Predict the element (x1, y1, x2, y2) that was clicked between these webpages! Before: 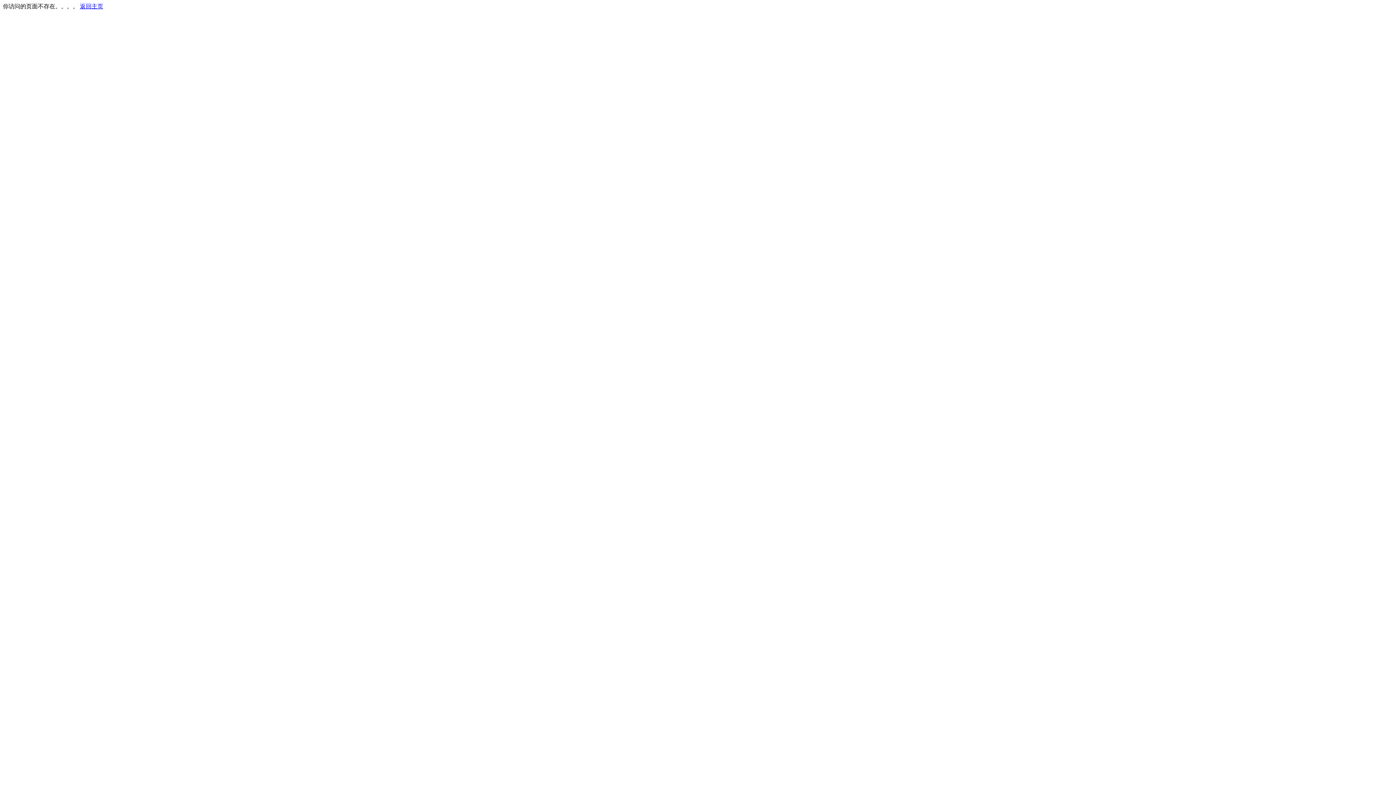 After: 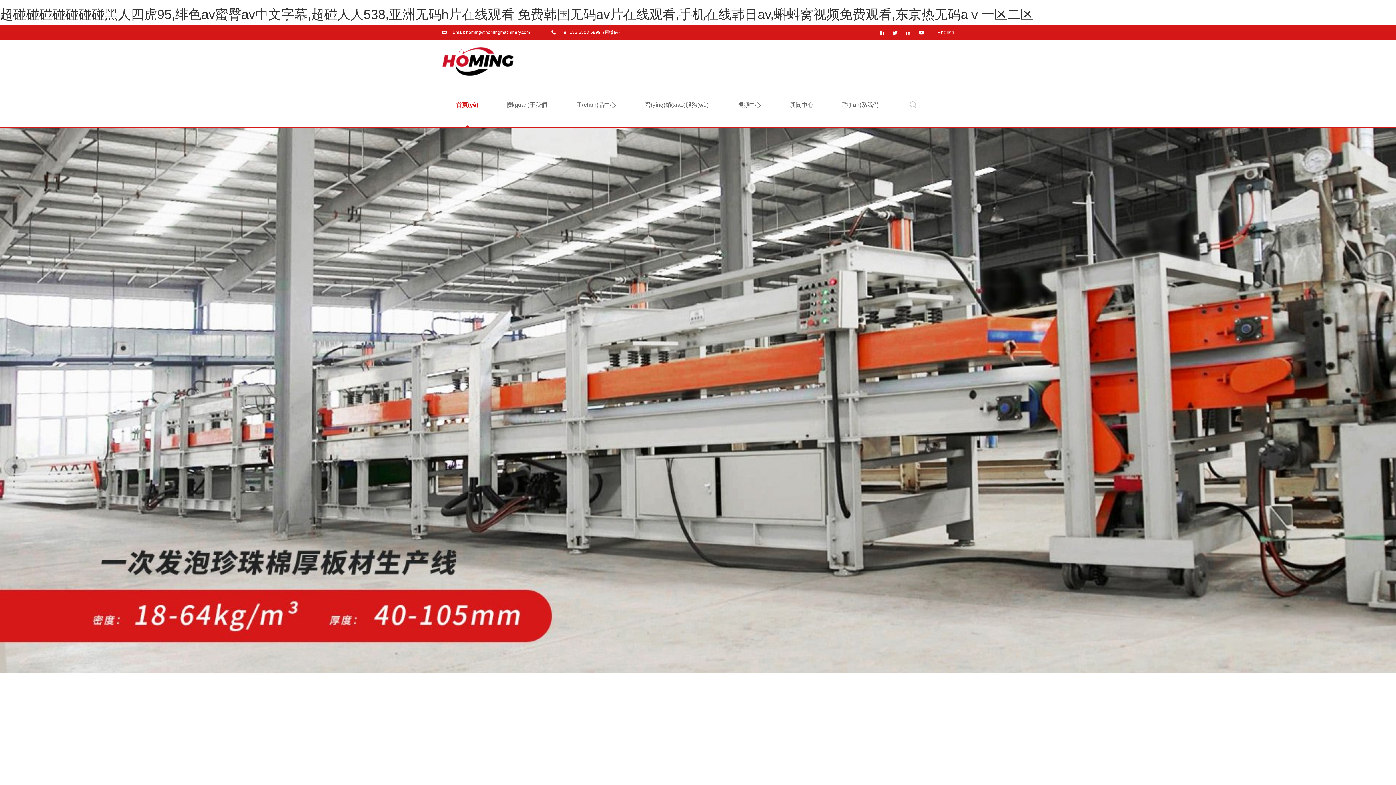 Action: label: 返回主页 bbox: (80, 3, 103, 9)